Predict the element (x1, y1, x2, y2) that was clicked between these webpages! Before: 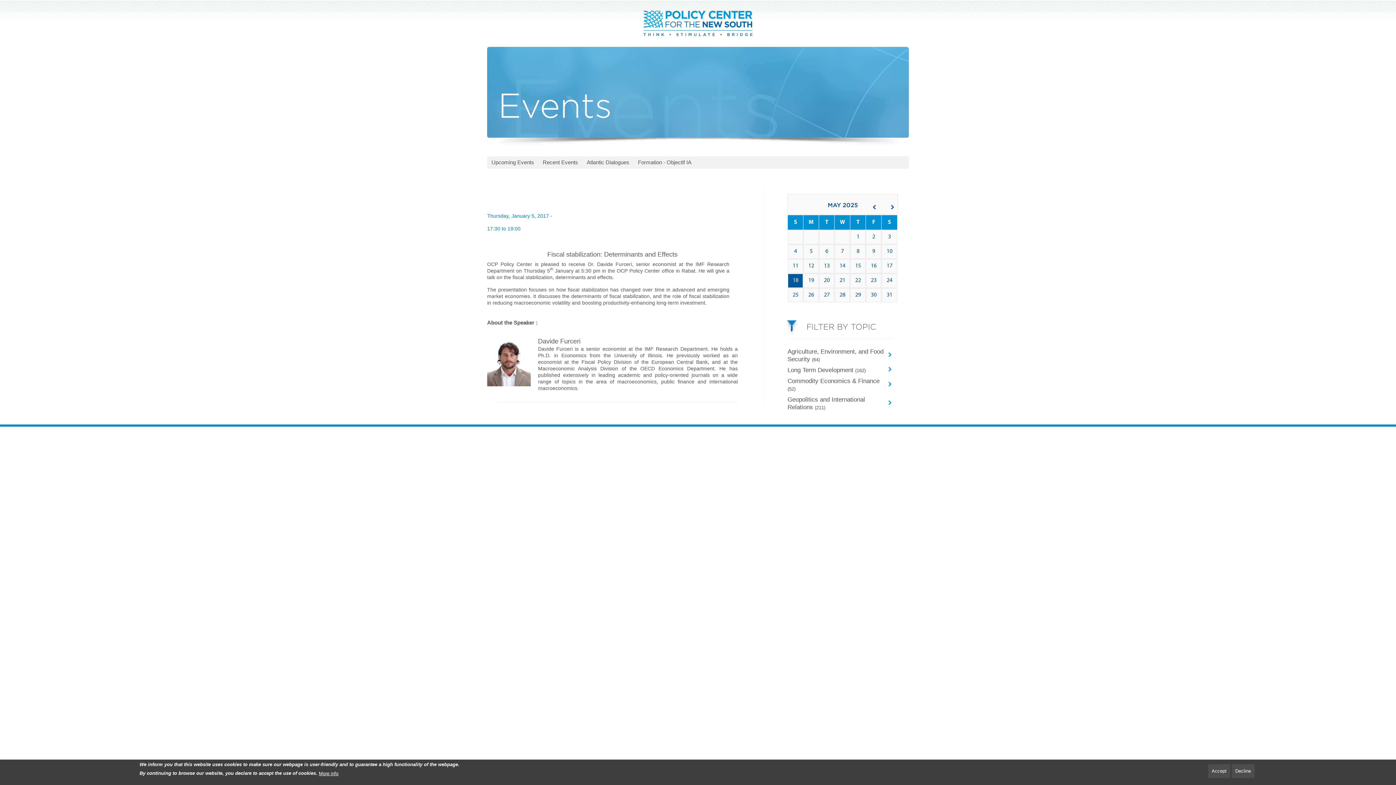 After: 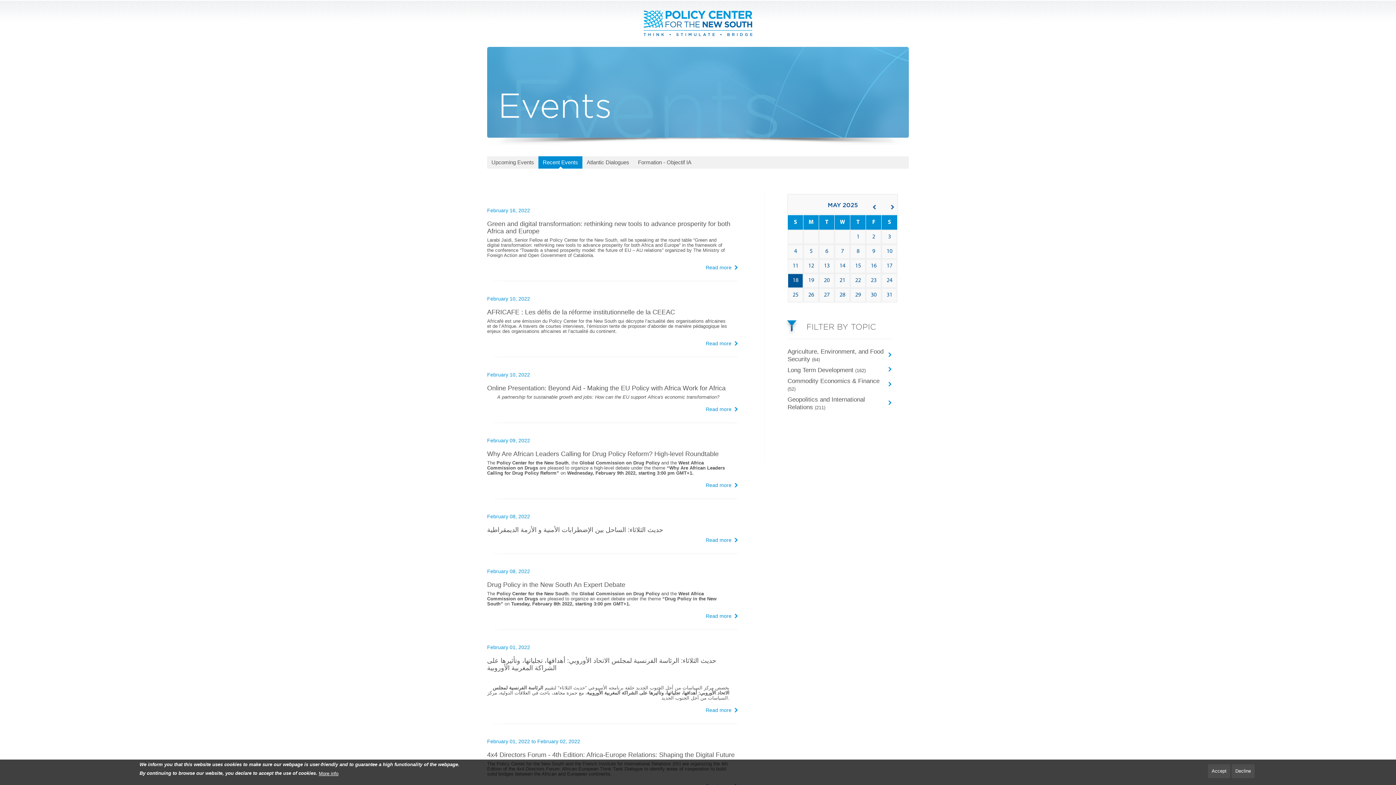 Action: label: Recent Events bbox: (538, 156, 582, 168)